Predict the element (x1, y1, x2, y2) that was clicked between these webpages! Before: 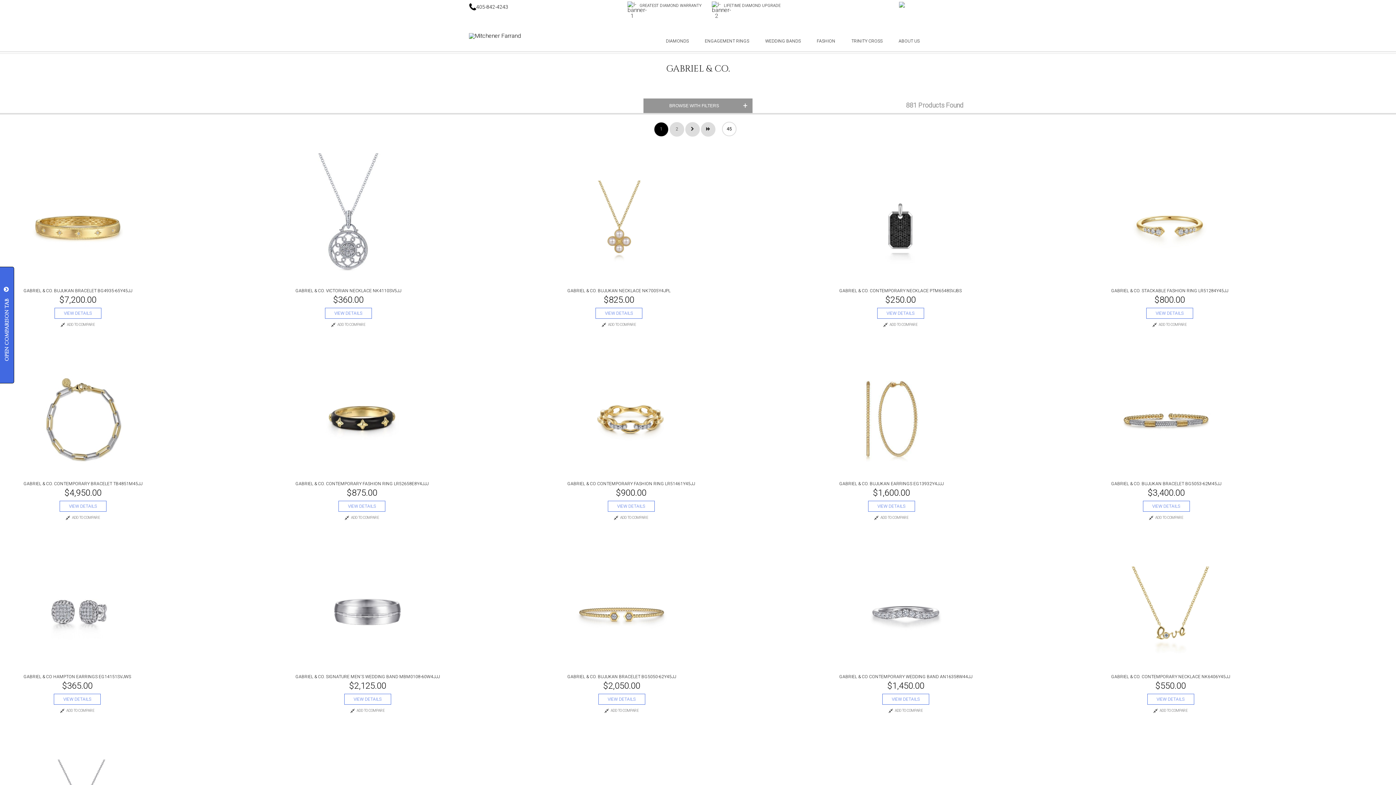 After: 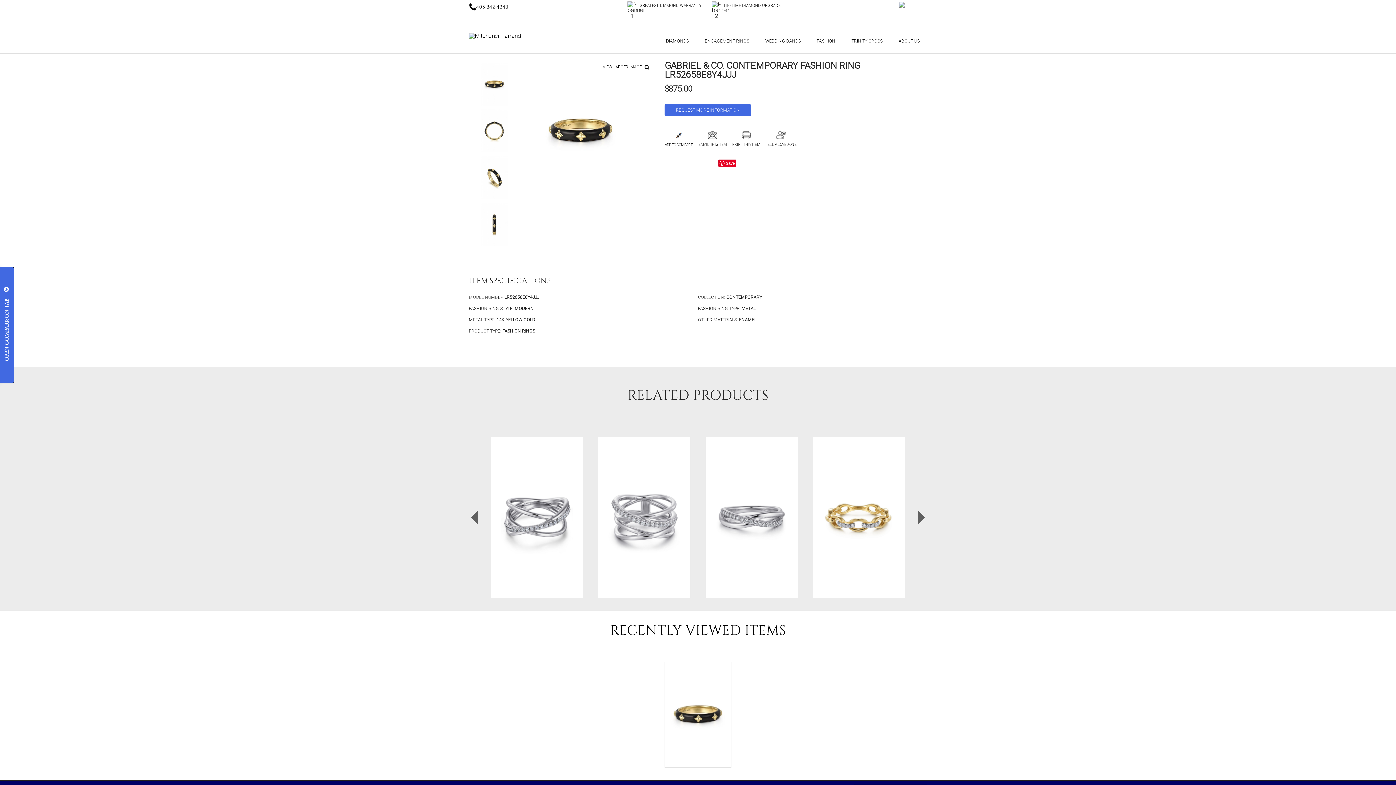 Action: bbox: (316, 346, 407, 352)